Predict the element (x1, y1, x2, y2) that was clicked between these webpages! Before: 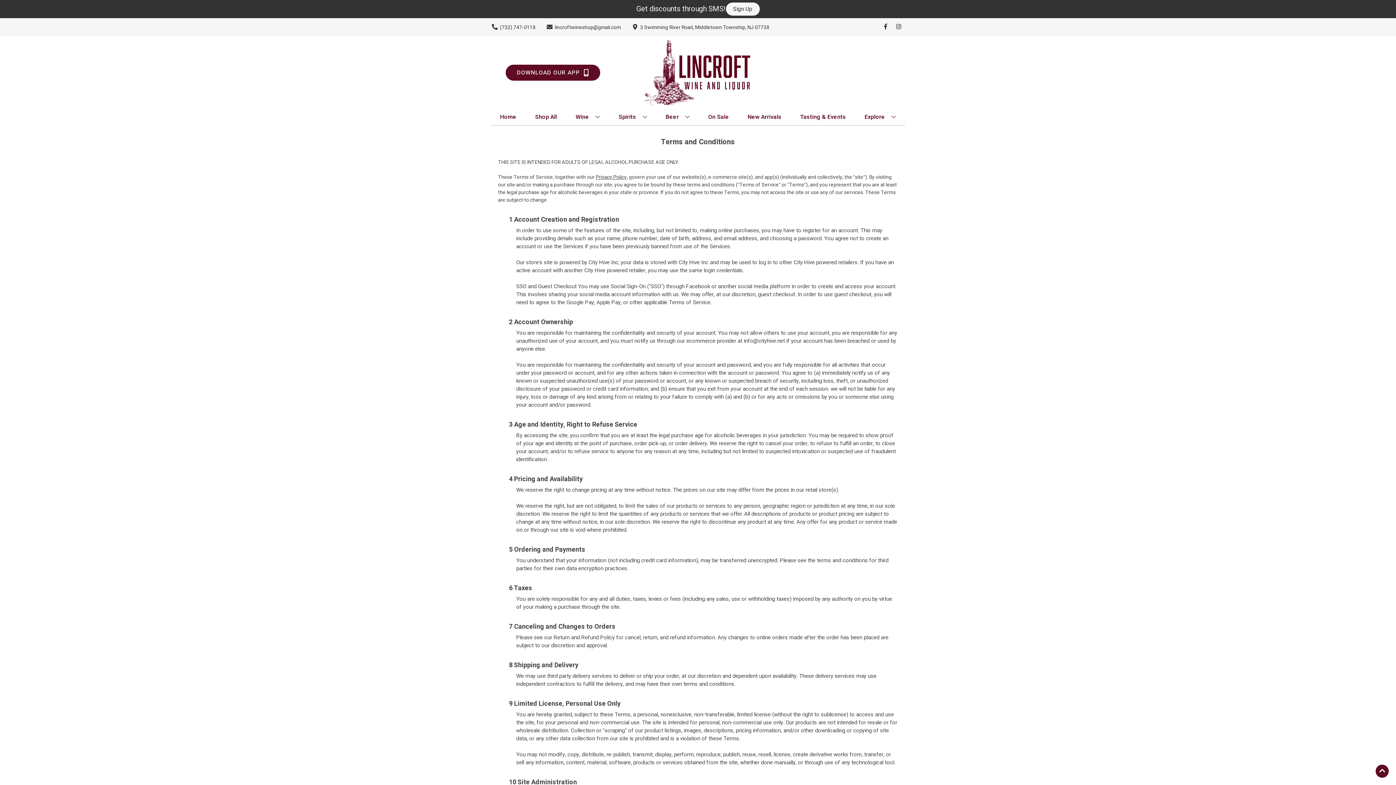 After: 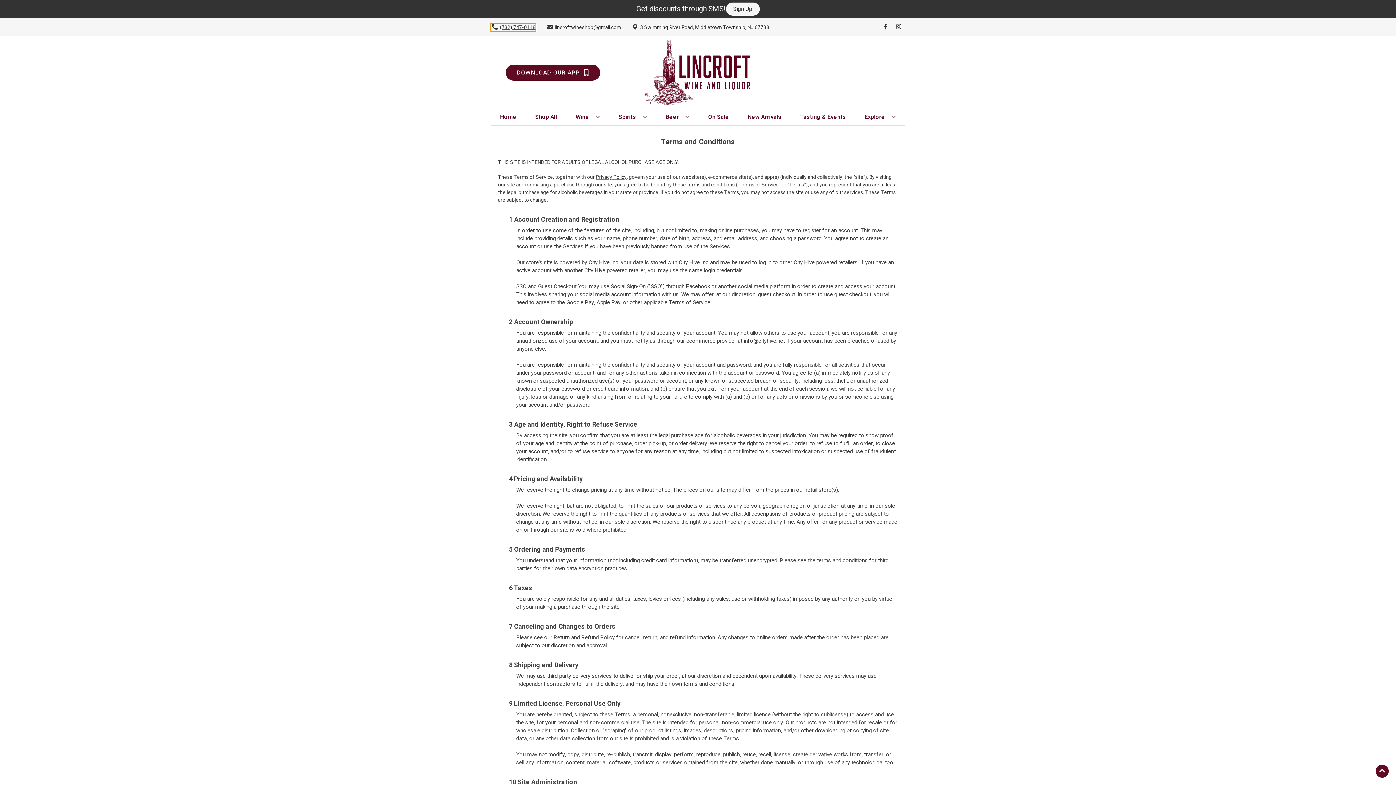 Action: bbox: (490, 23, 535, 31) label: Store number is (732) 747-0118 Clicking will open a link in a new tab